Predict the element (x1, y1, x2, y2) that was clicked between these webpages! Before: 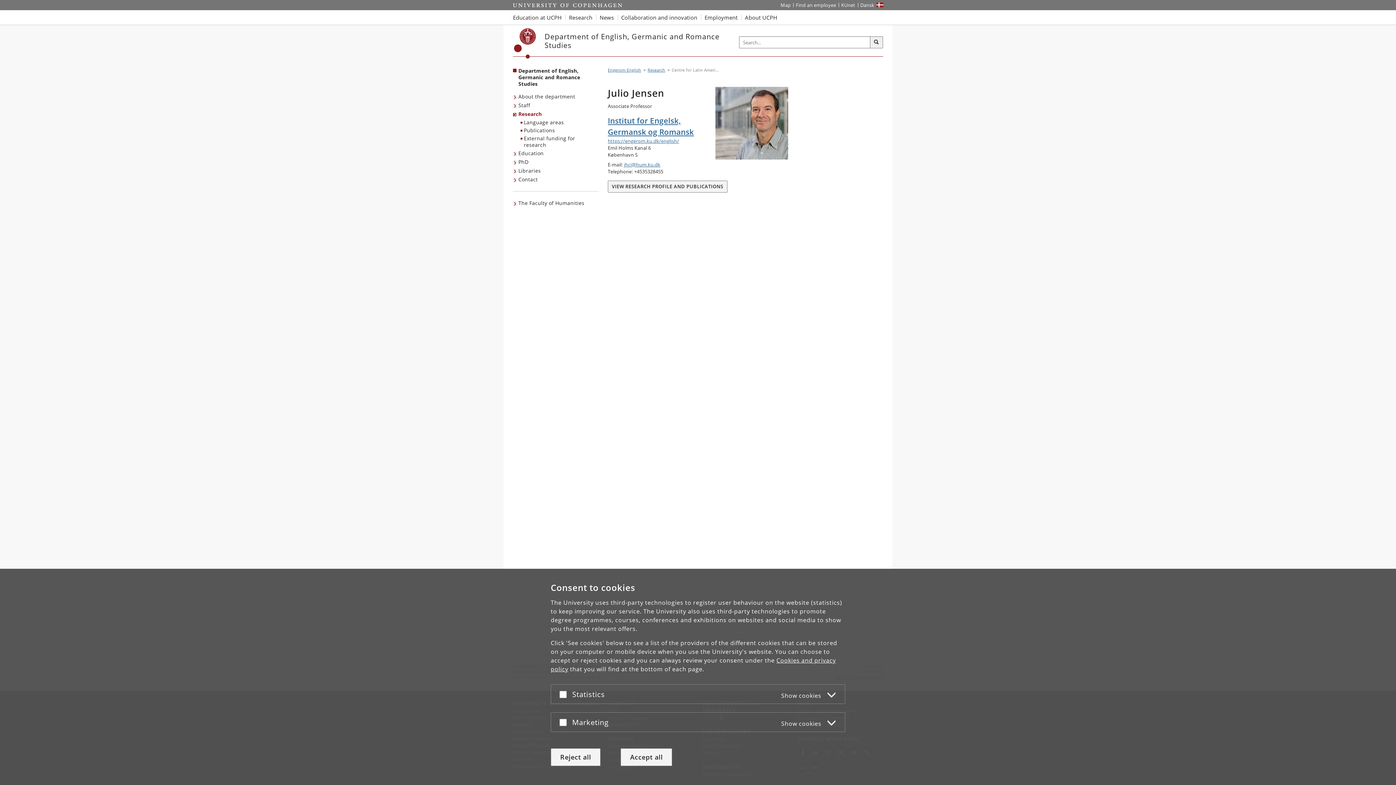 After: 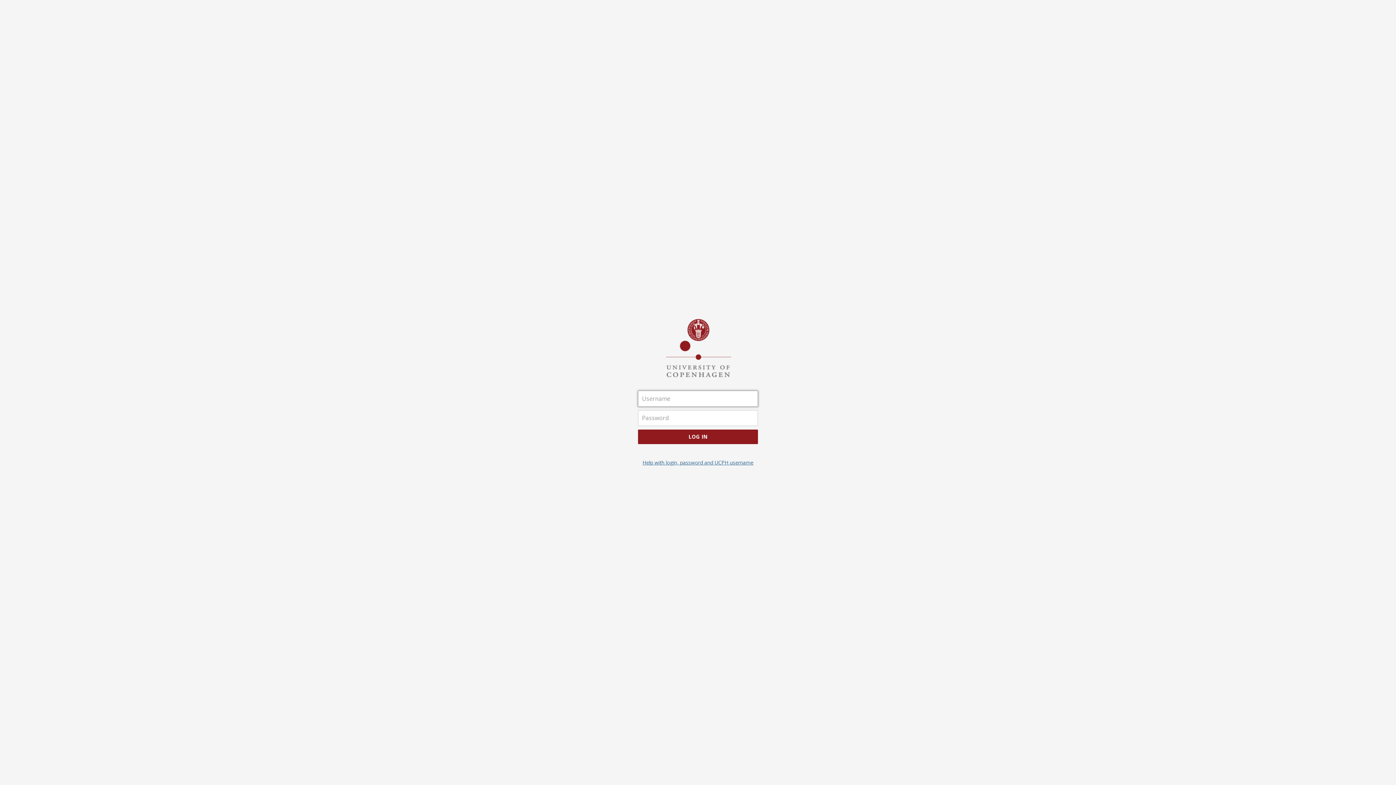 Action: label: KUnet intranet bbox: (838, 0, 858, 10)